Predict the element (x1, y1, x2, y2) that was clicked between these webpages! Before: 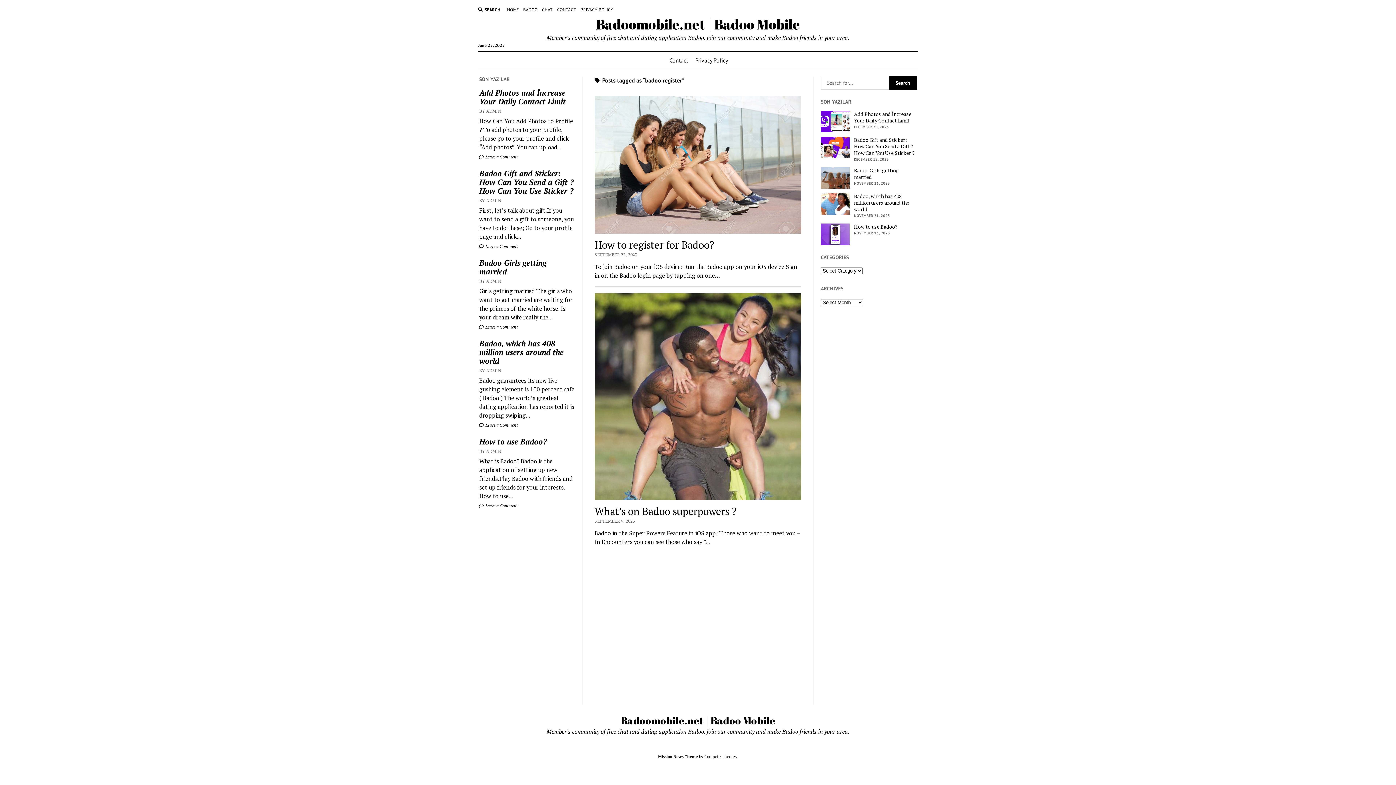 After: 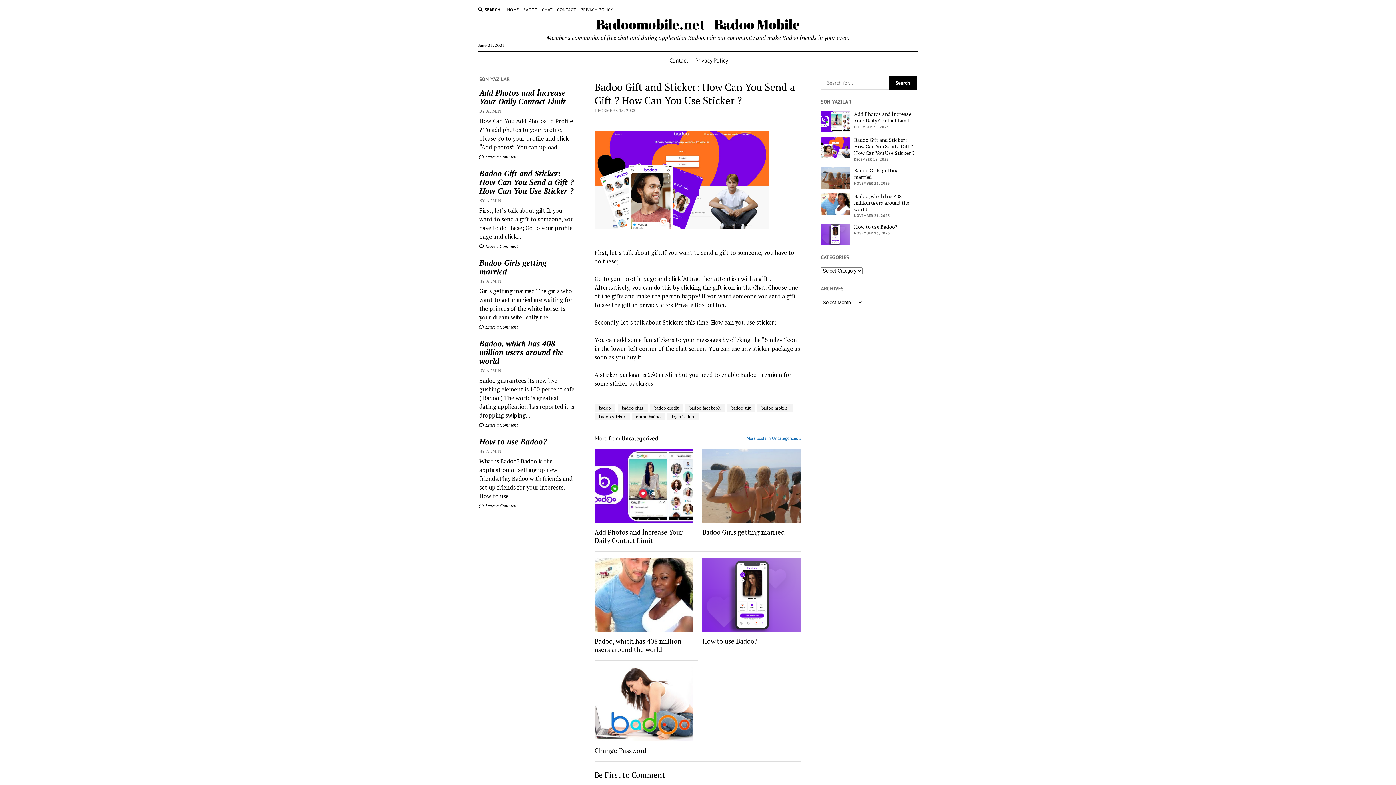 Action: bbox: (821, 136, 916, 156) label: Badoo Gift and Sticker: How Can You Send a Gift ? How Can You Use Sticker ?